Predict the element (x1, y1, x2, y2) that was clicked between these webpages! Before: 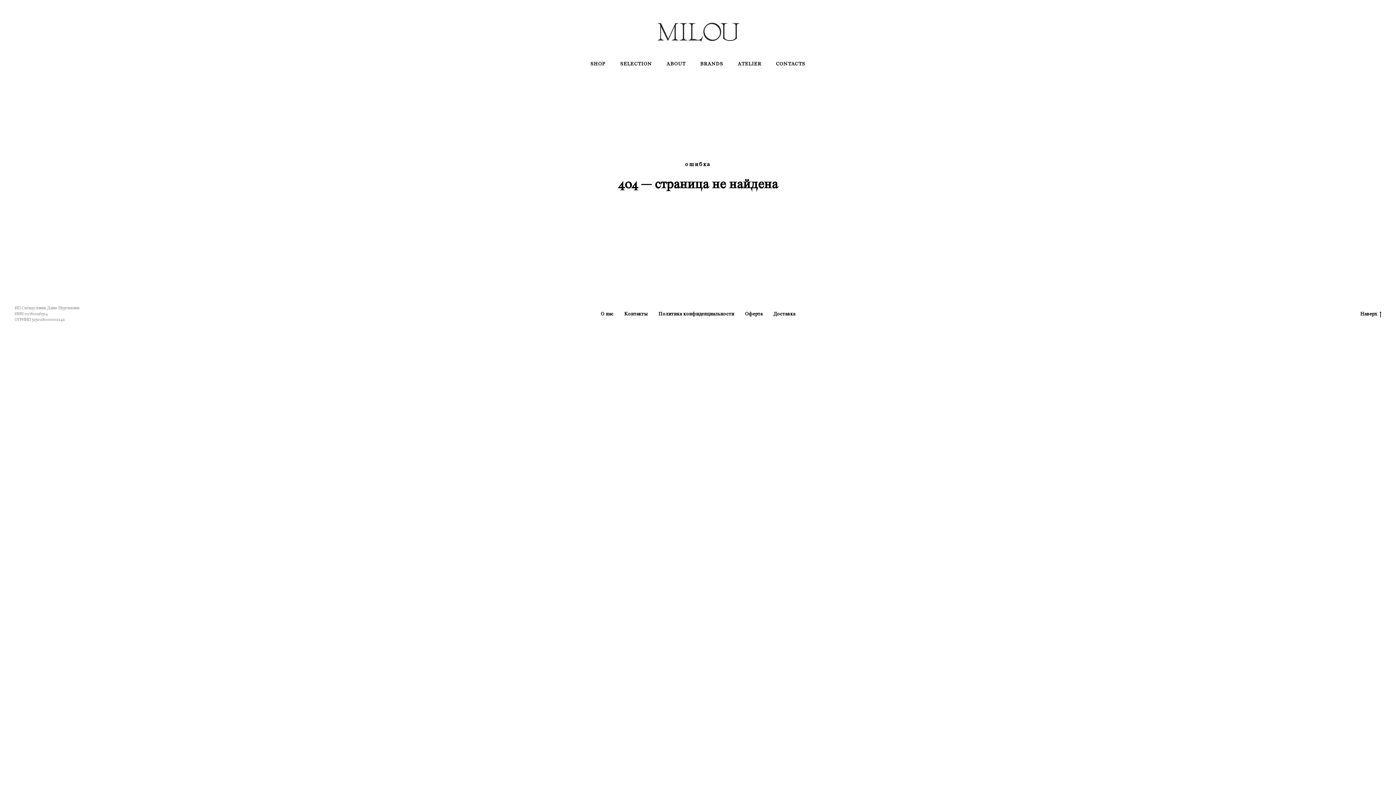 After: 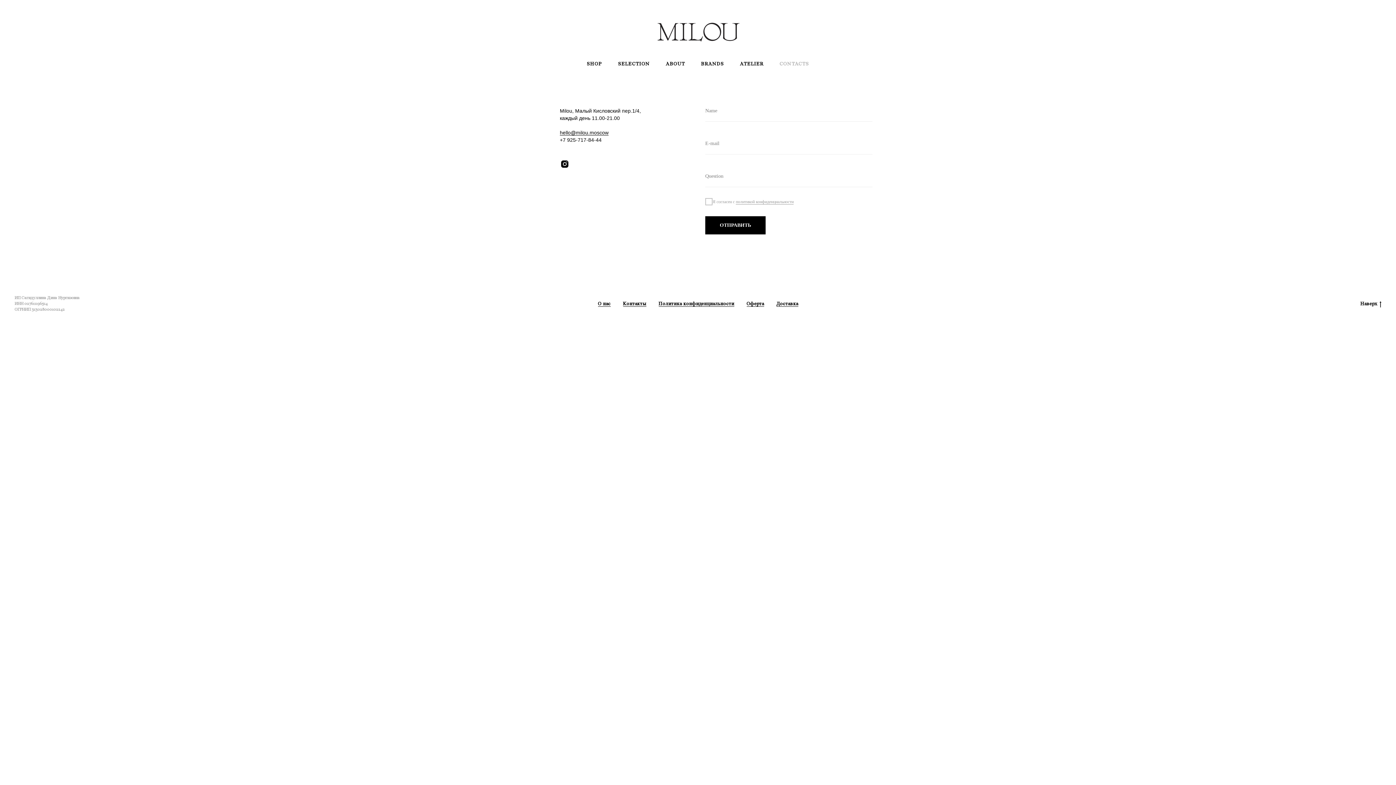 Action: label: Контакты bbox: (624, 310, 647, 317)